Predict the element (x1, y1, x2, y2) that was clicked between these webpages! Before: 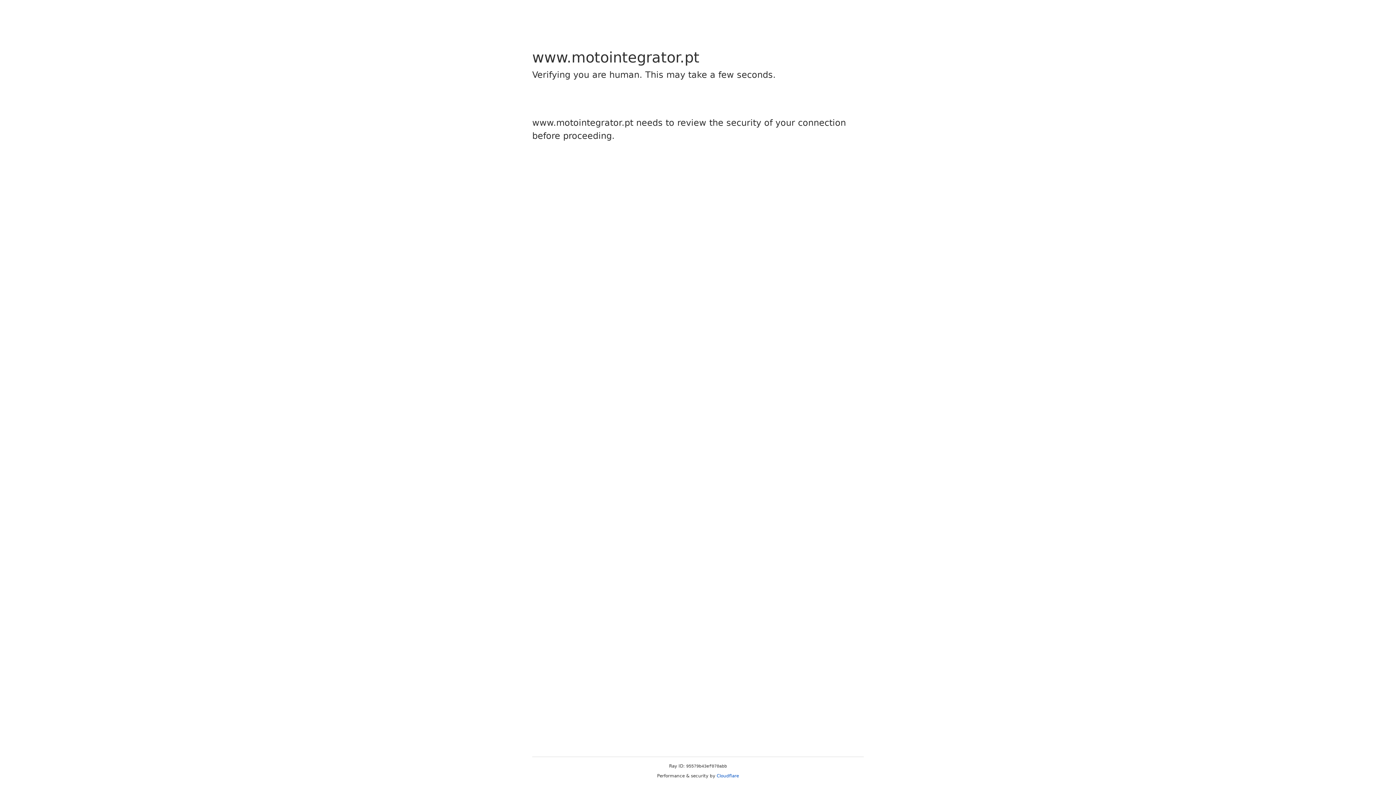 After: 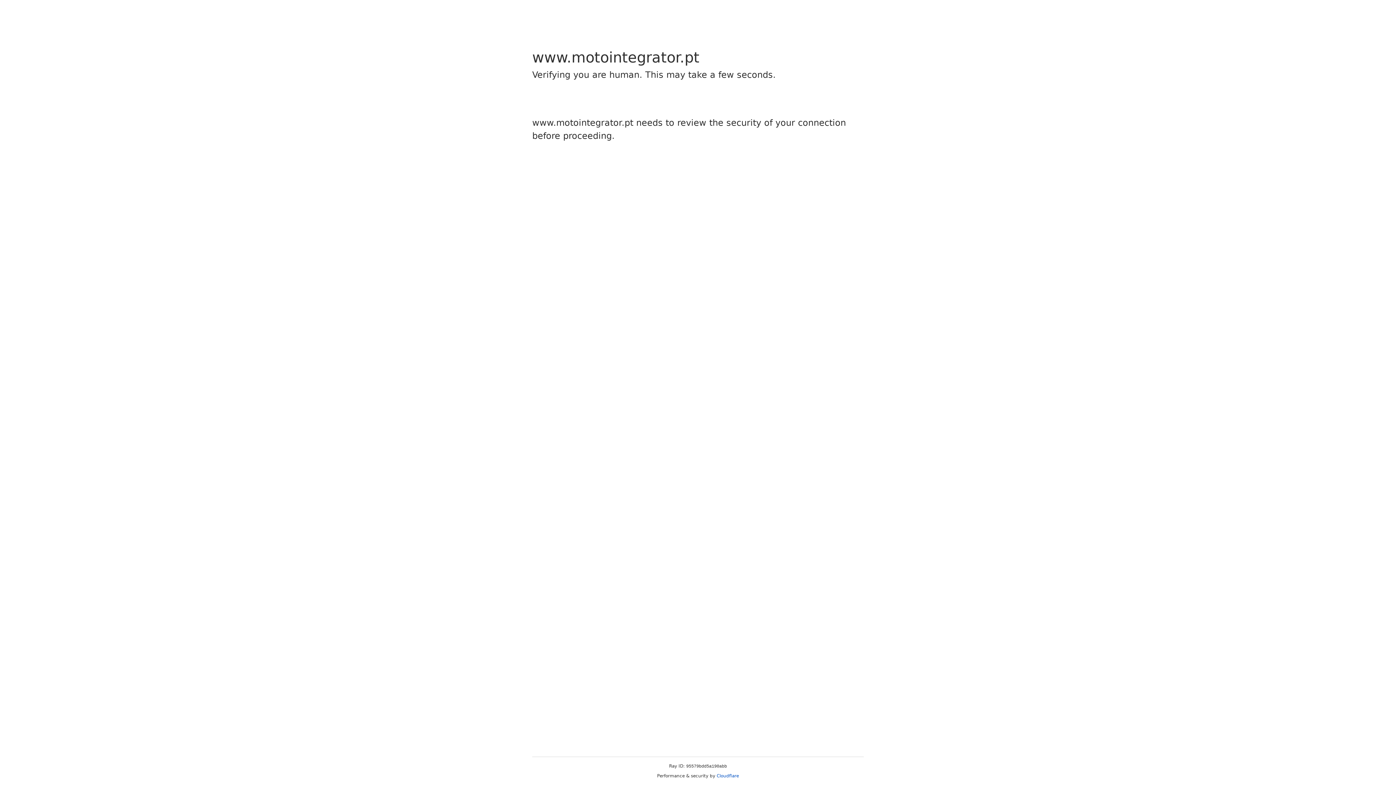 Action: label: Cloudflare bbox: (716, 773, 739, 778)